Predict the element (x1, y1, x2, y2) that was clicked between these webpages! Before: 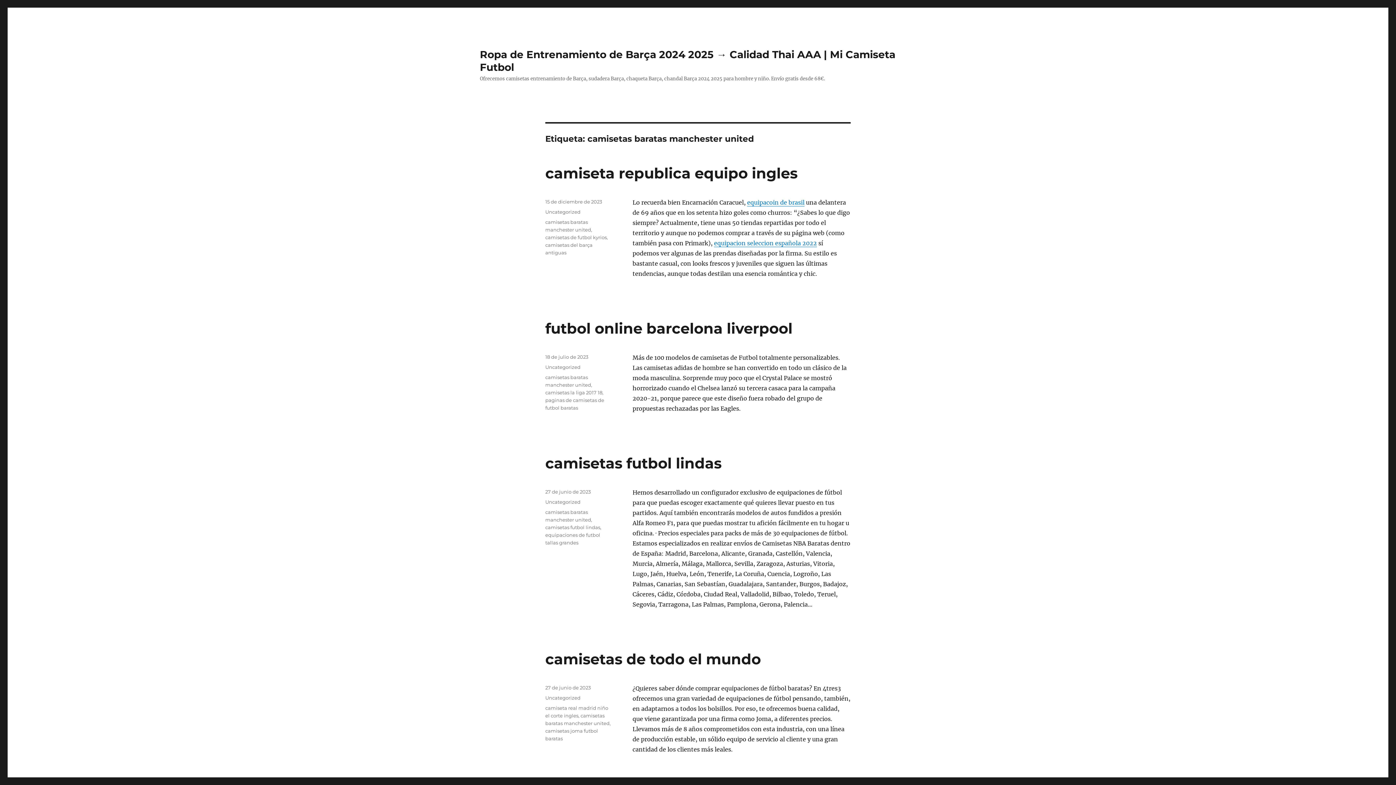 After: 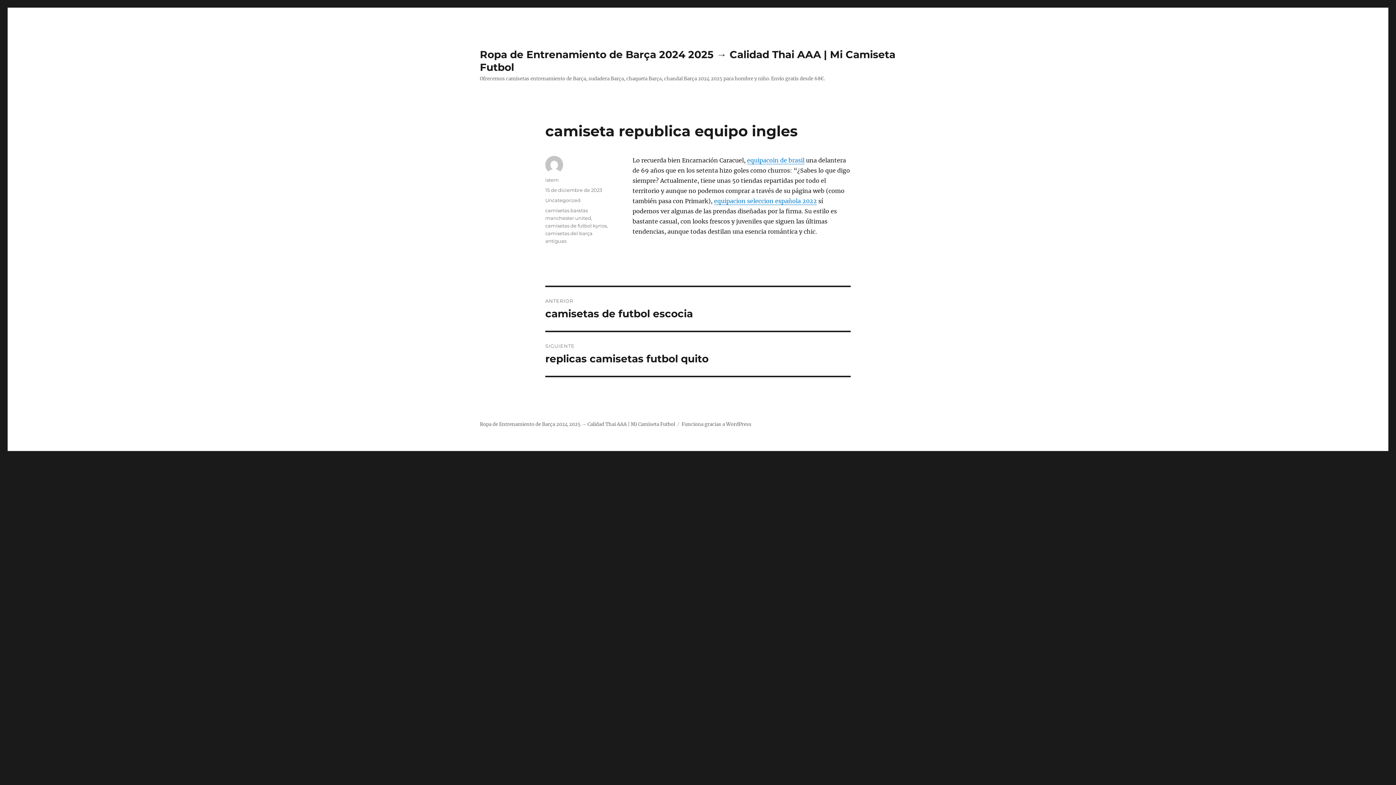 Action: bbox: (545, 164, 797, 182) label: camiseta republica equipo ingles